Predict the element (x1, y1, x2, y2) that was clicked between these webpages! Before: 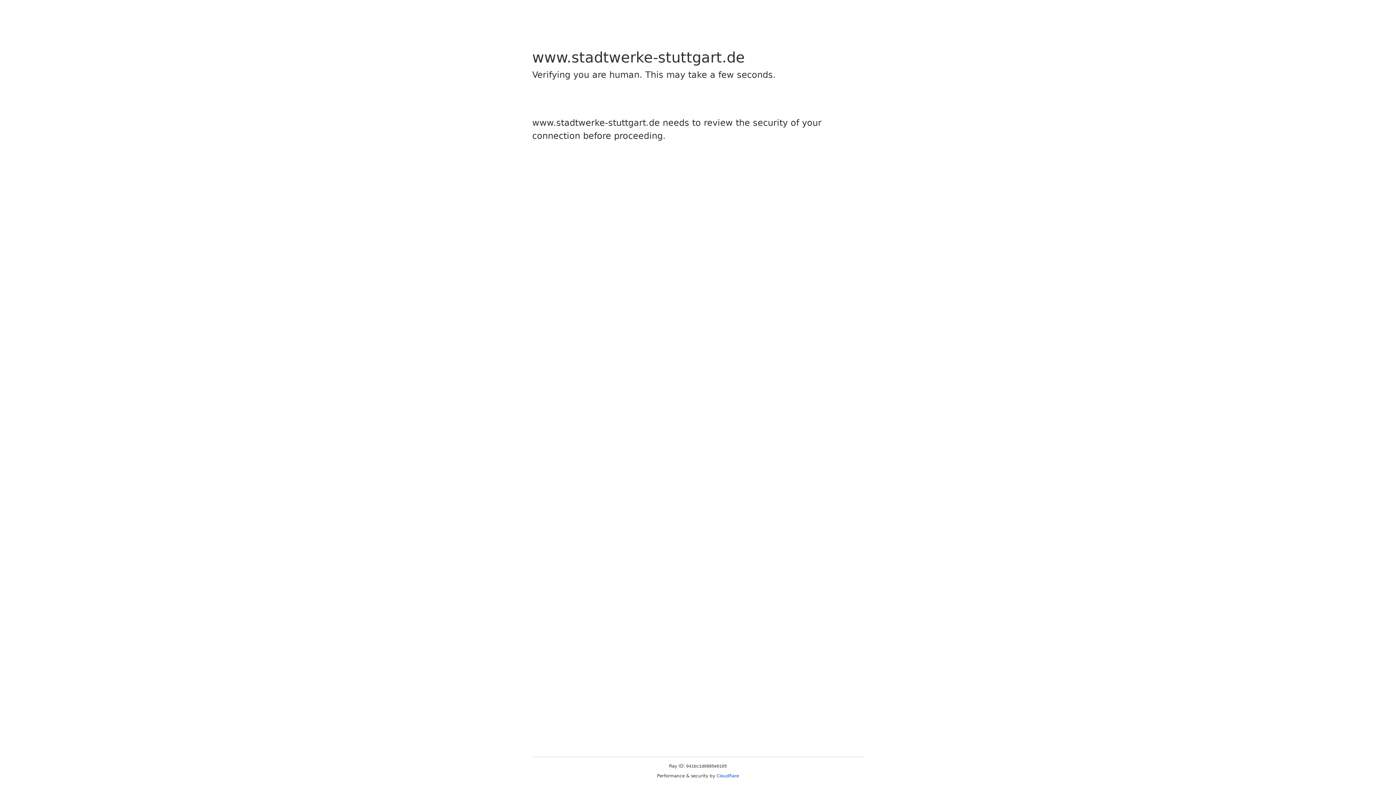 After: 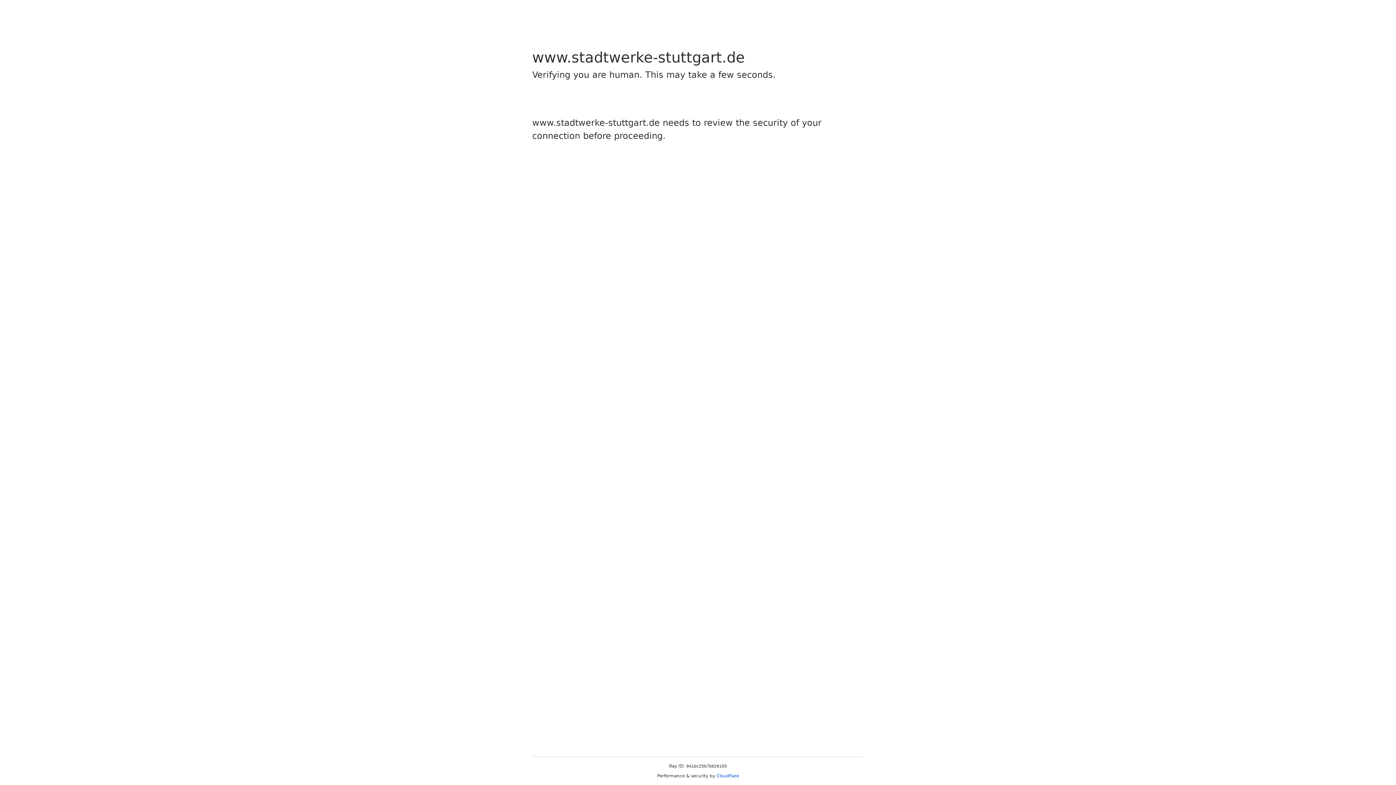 Action: bbox: (716, 773, 739, 778) label: Cloudflare